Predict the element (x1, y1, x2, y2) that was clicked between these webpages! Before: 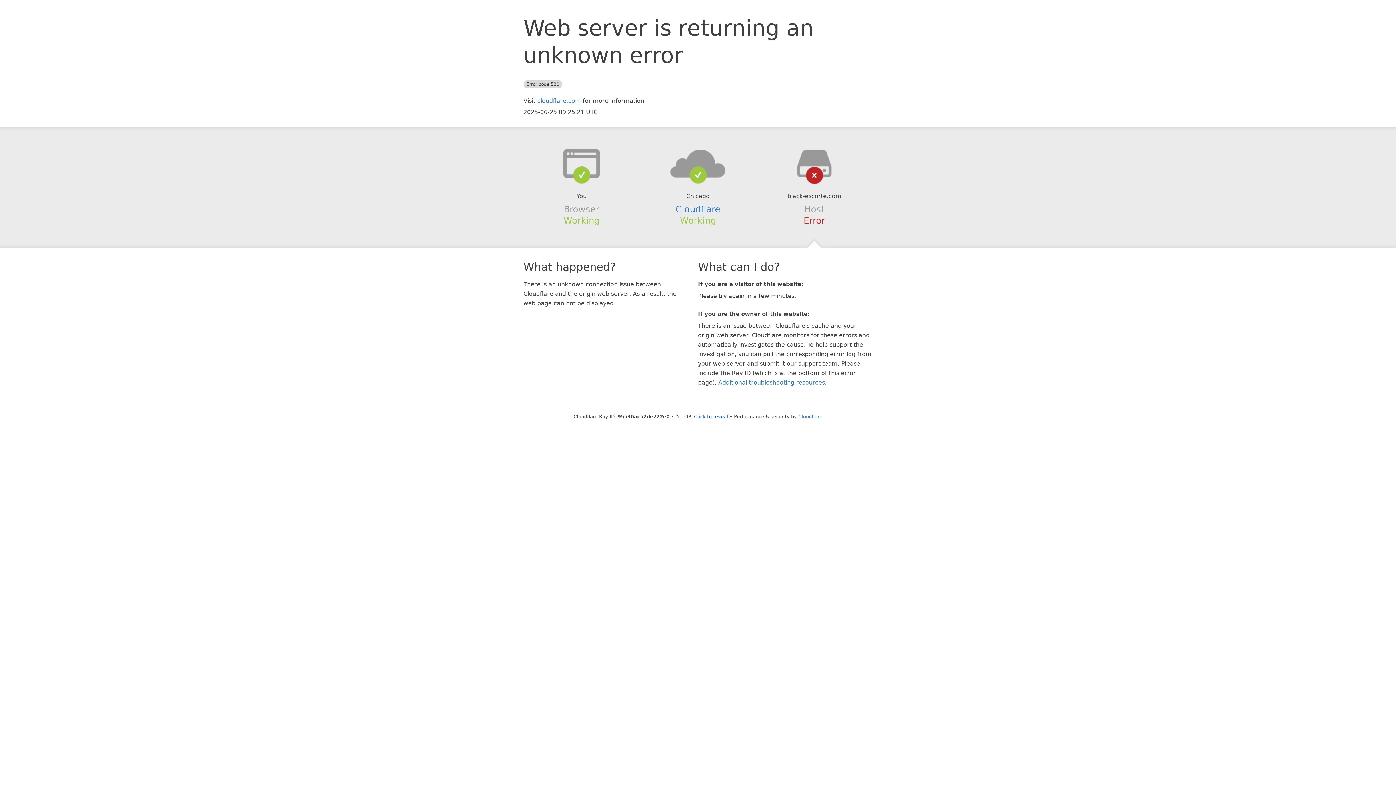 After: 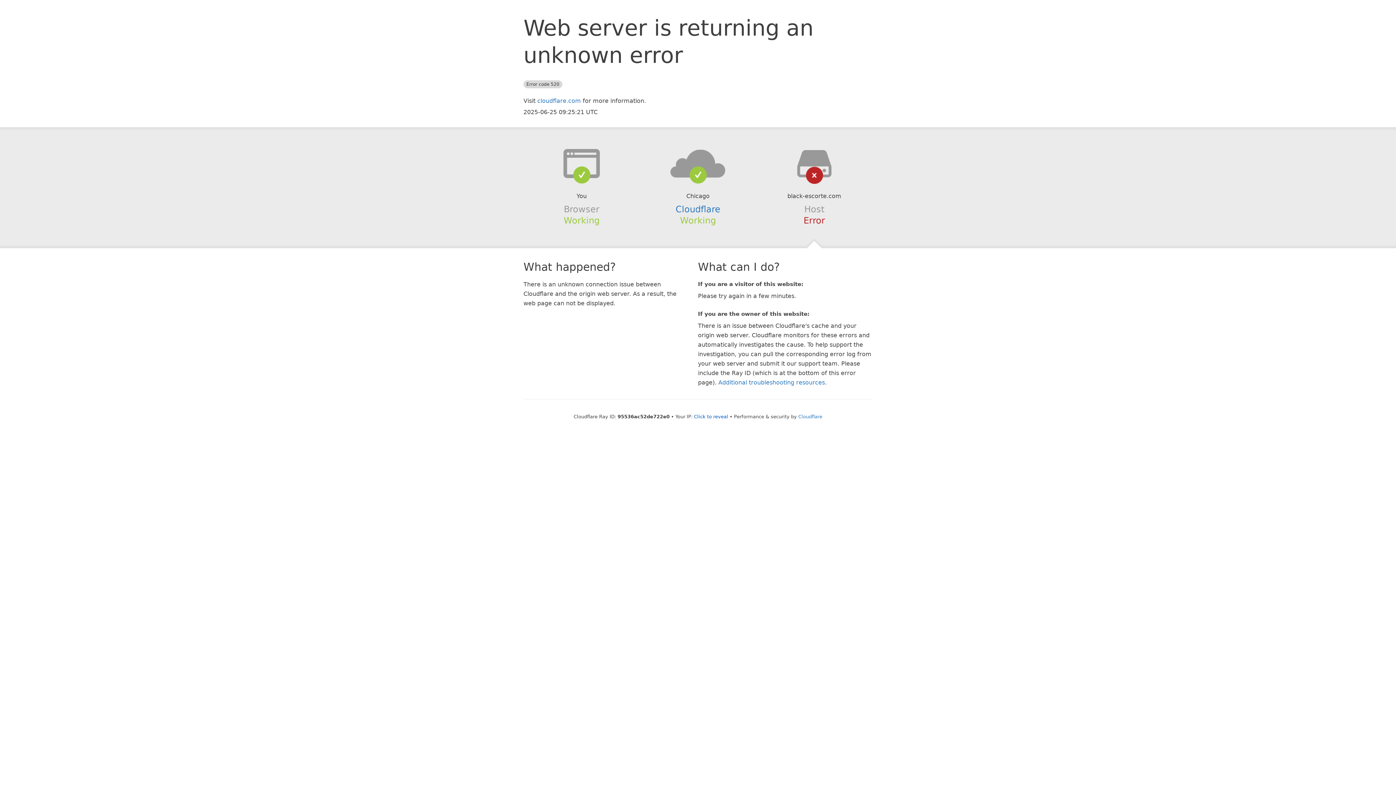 Action: bbox: (639, 148, 756, 178)